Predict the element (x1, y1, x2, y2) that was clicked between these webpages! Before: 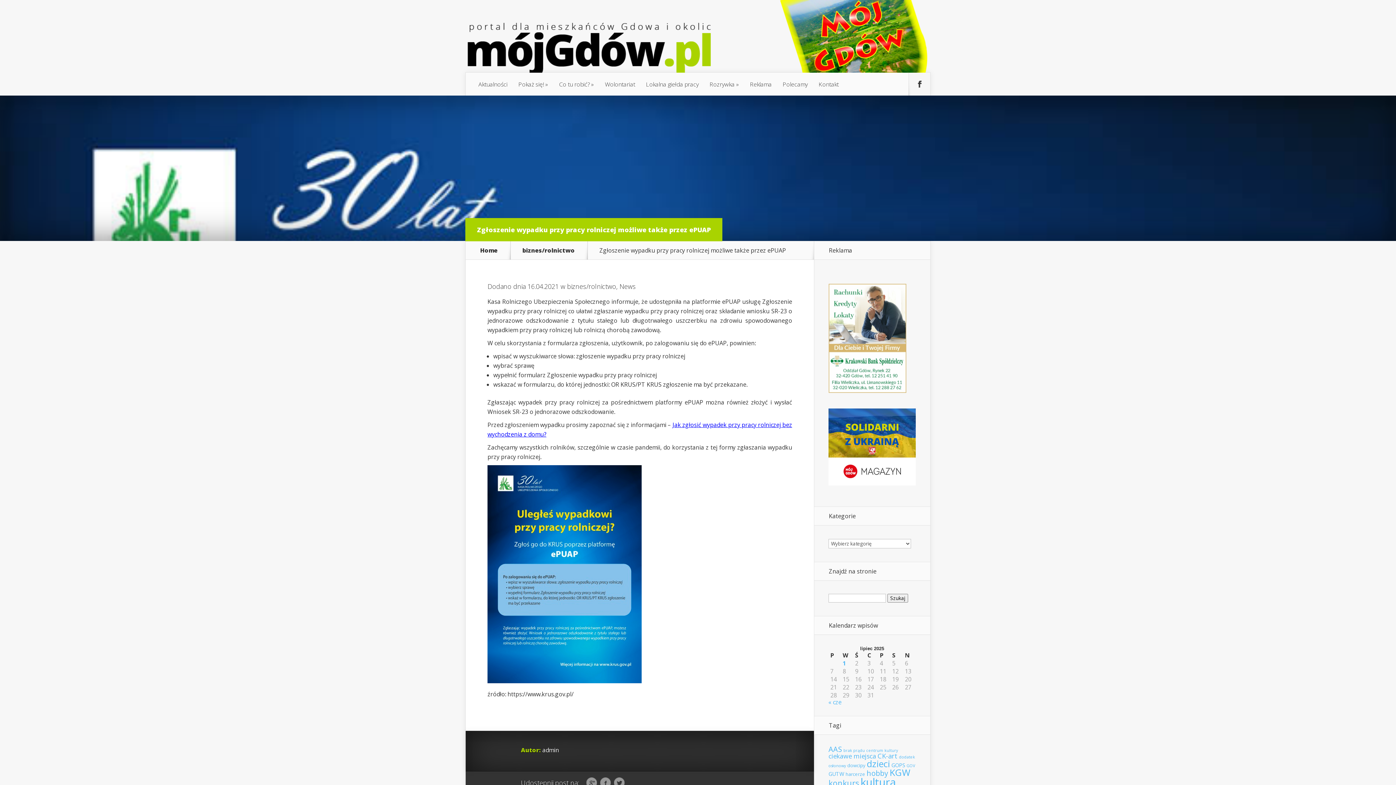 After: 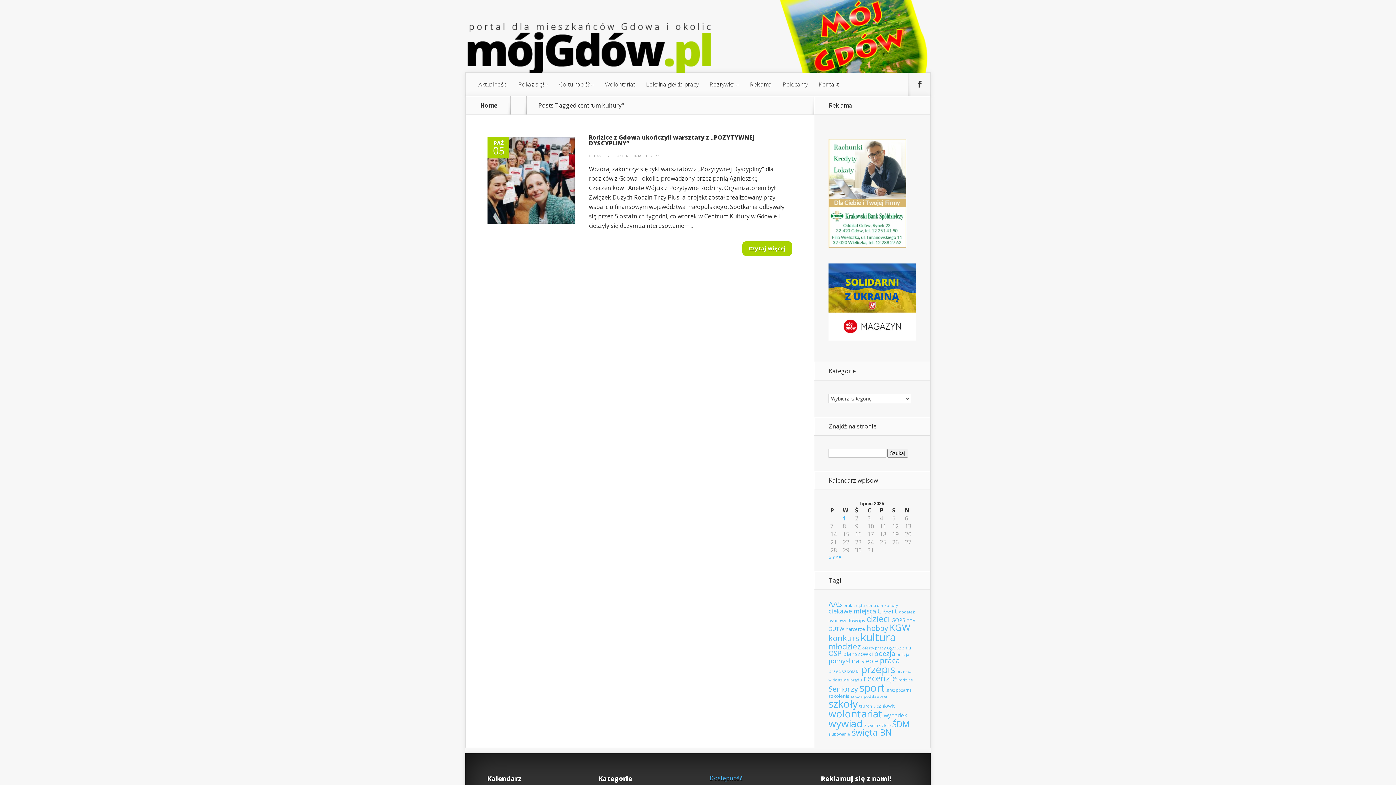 Action: label: centrum kultury (1 element) bbox: (866, 748, 898, 753)